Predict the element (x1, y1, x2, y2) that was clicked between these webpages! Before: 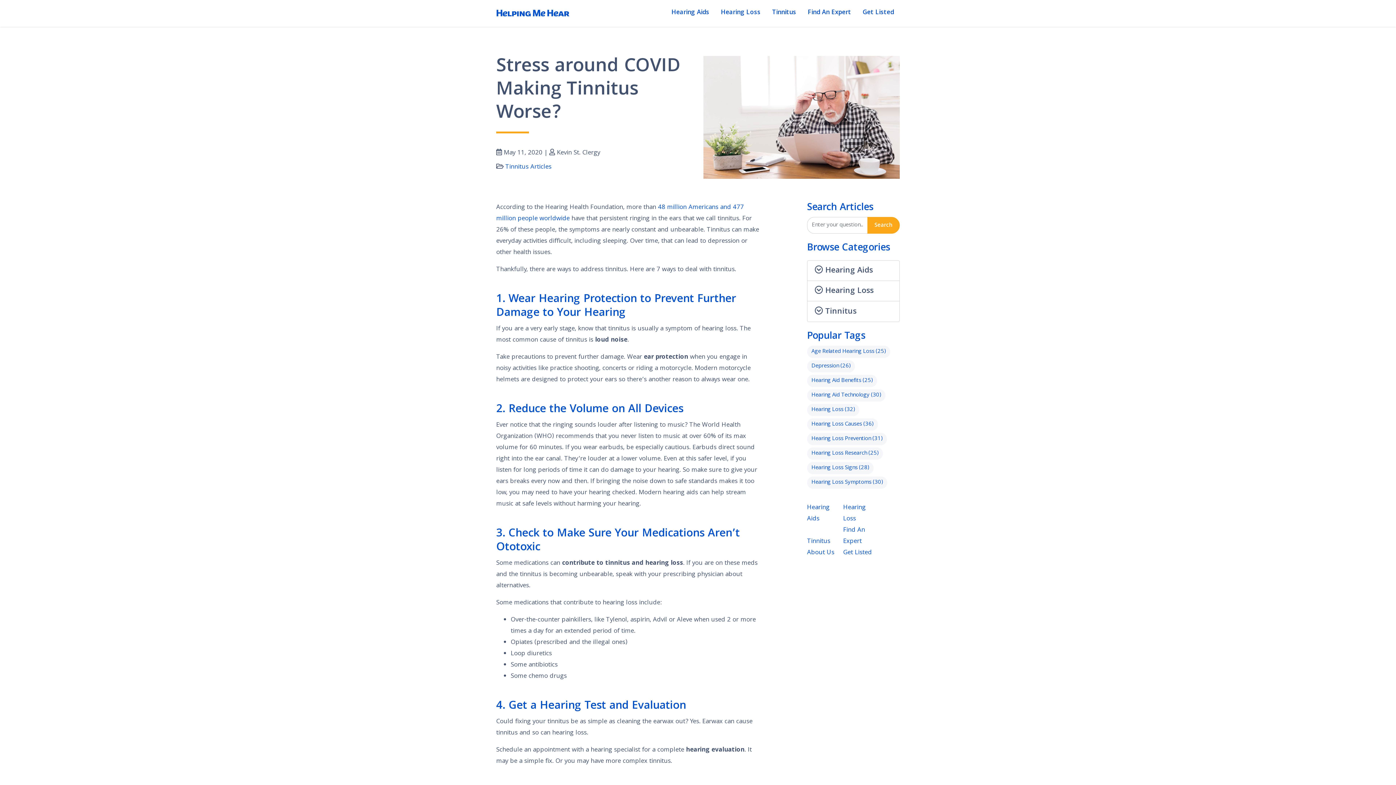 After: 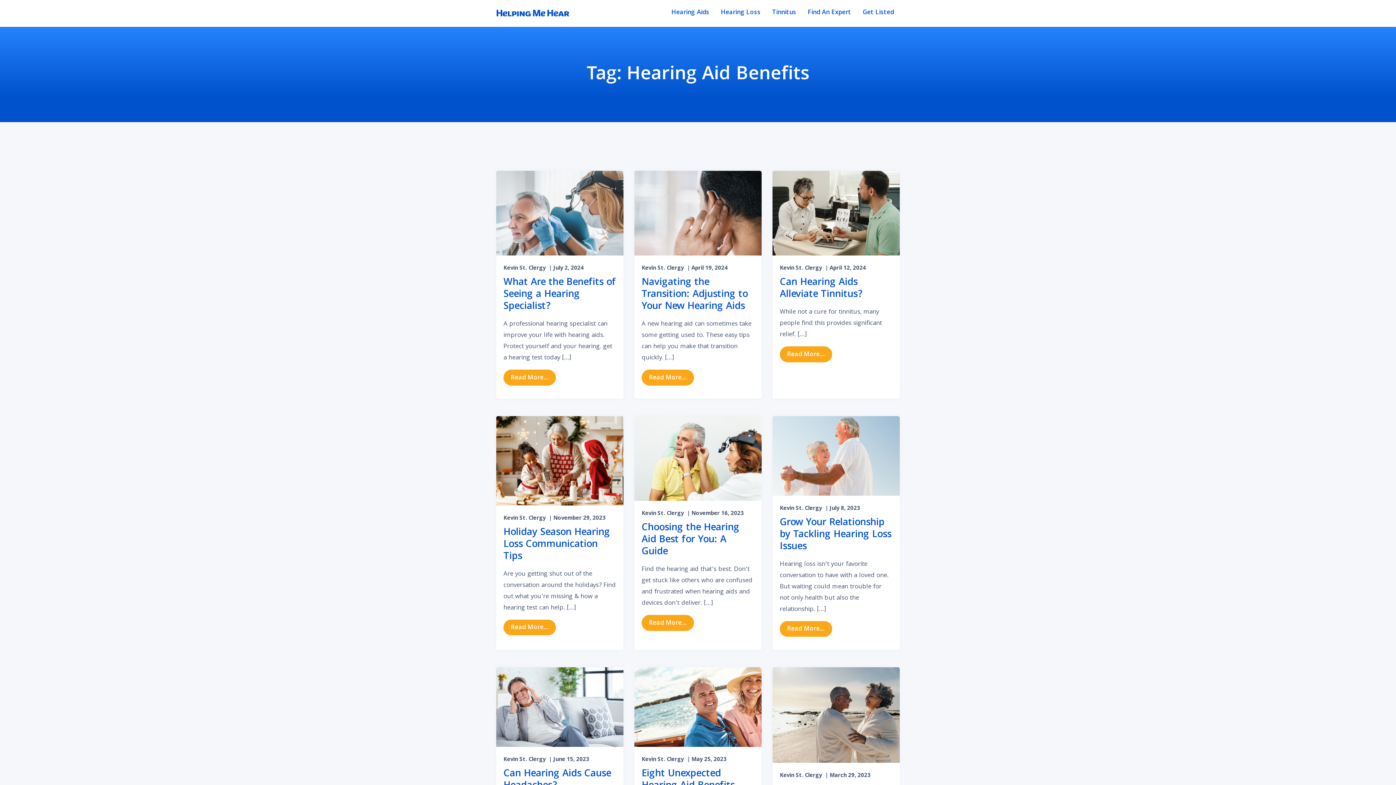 Action: bbox: (807, 374, 877, 387) label: Hearing Aid Benefits (25 items)